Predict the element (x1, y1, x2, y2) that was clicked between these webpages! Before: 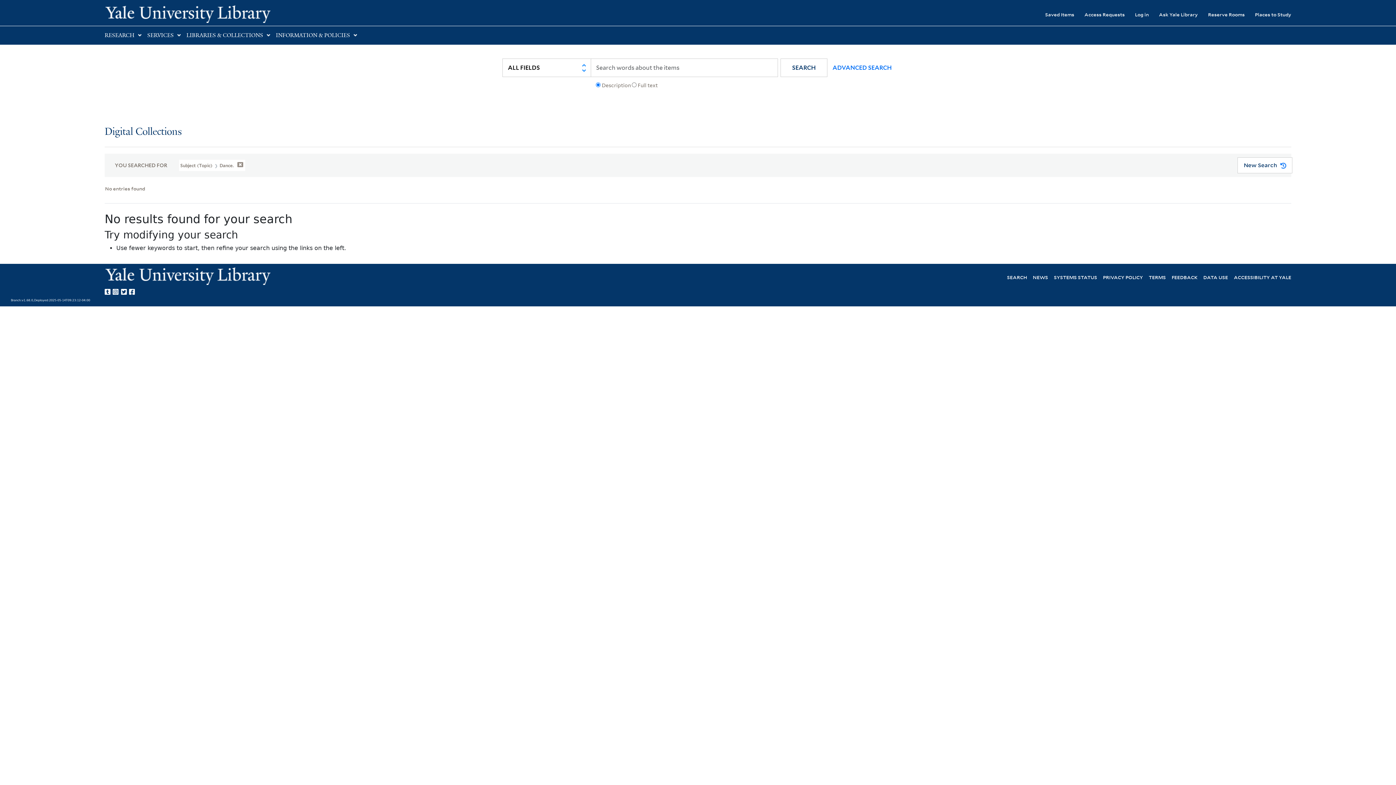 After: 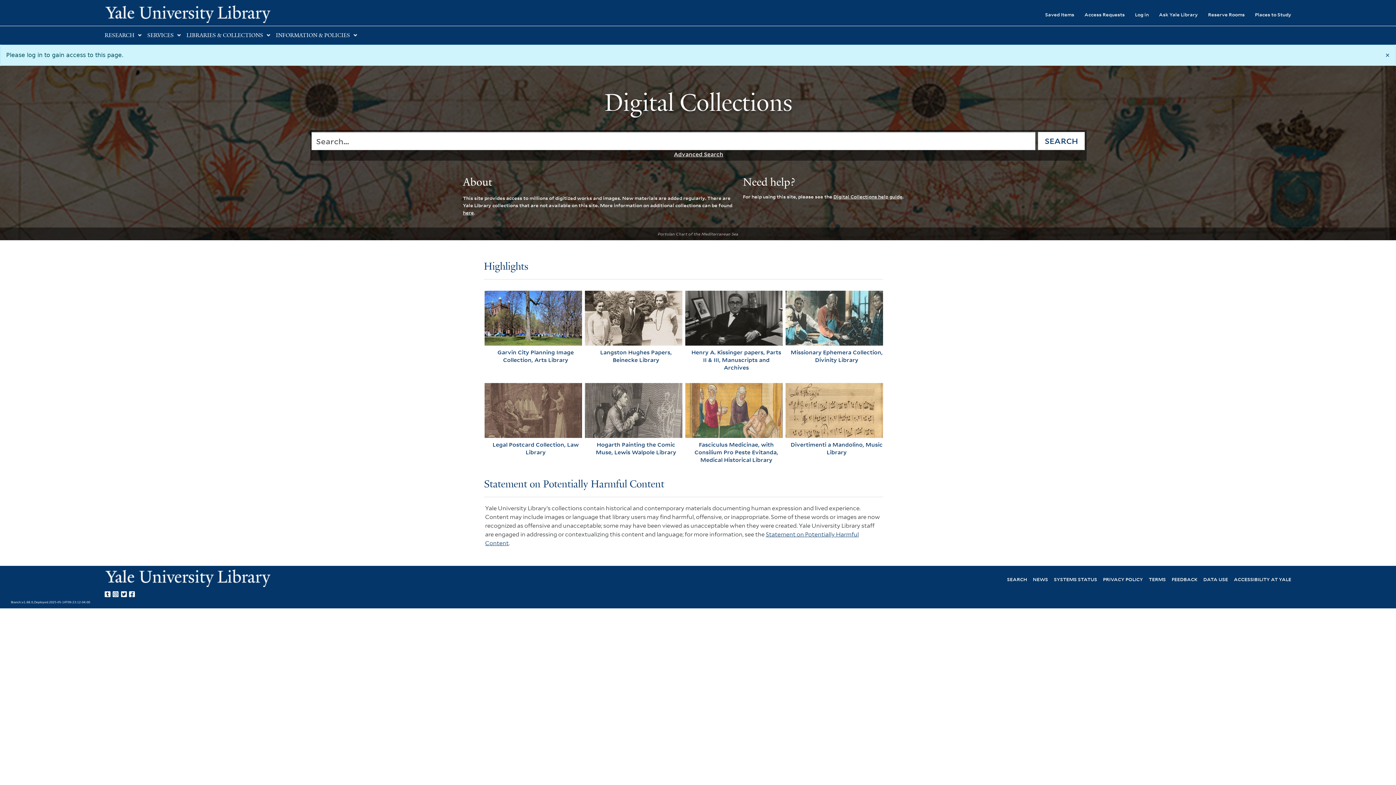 Action: bbox: (1074, 6, 1125, 22) label: Access Requests